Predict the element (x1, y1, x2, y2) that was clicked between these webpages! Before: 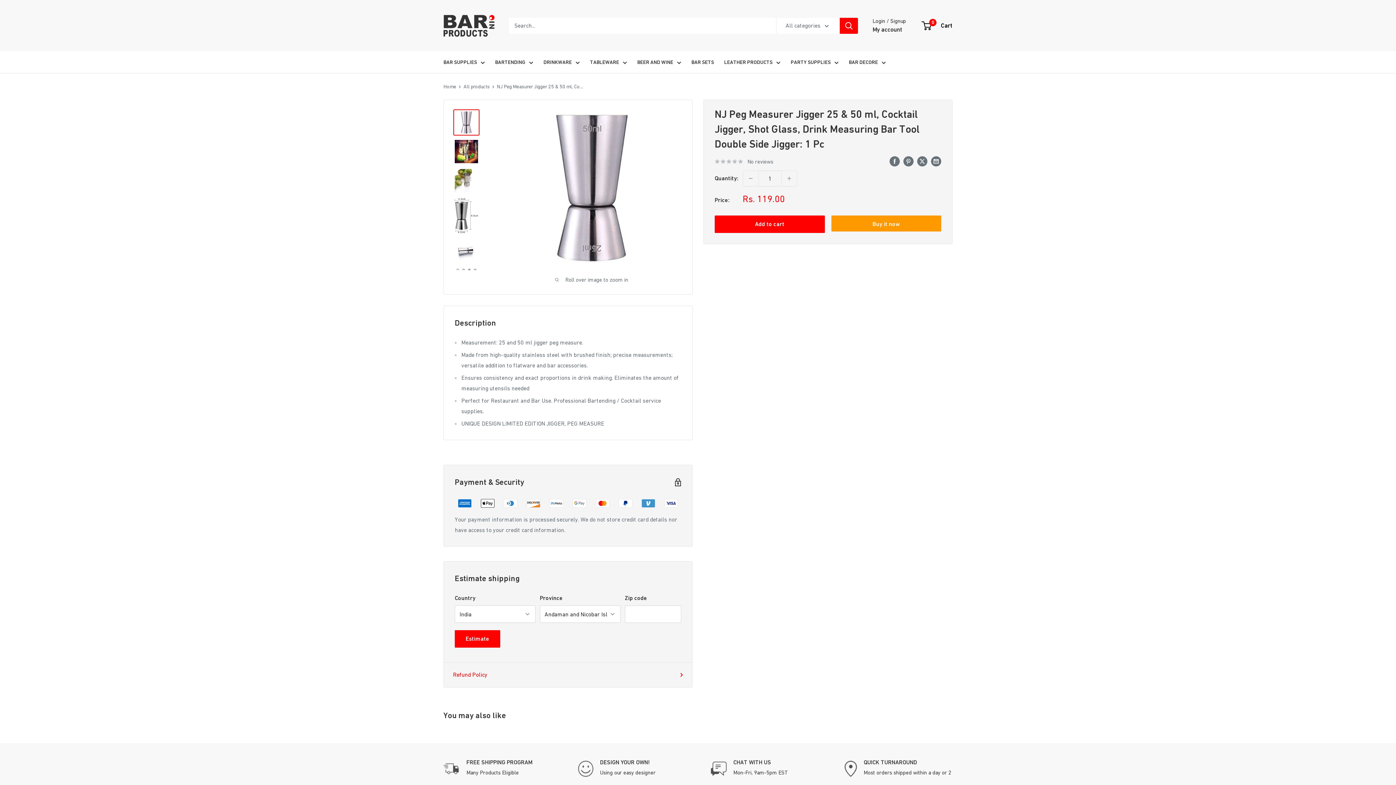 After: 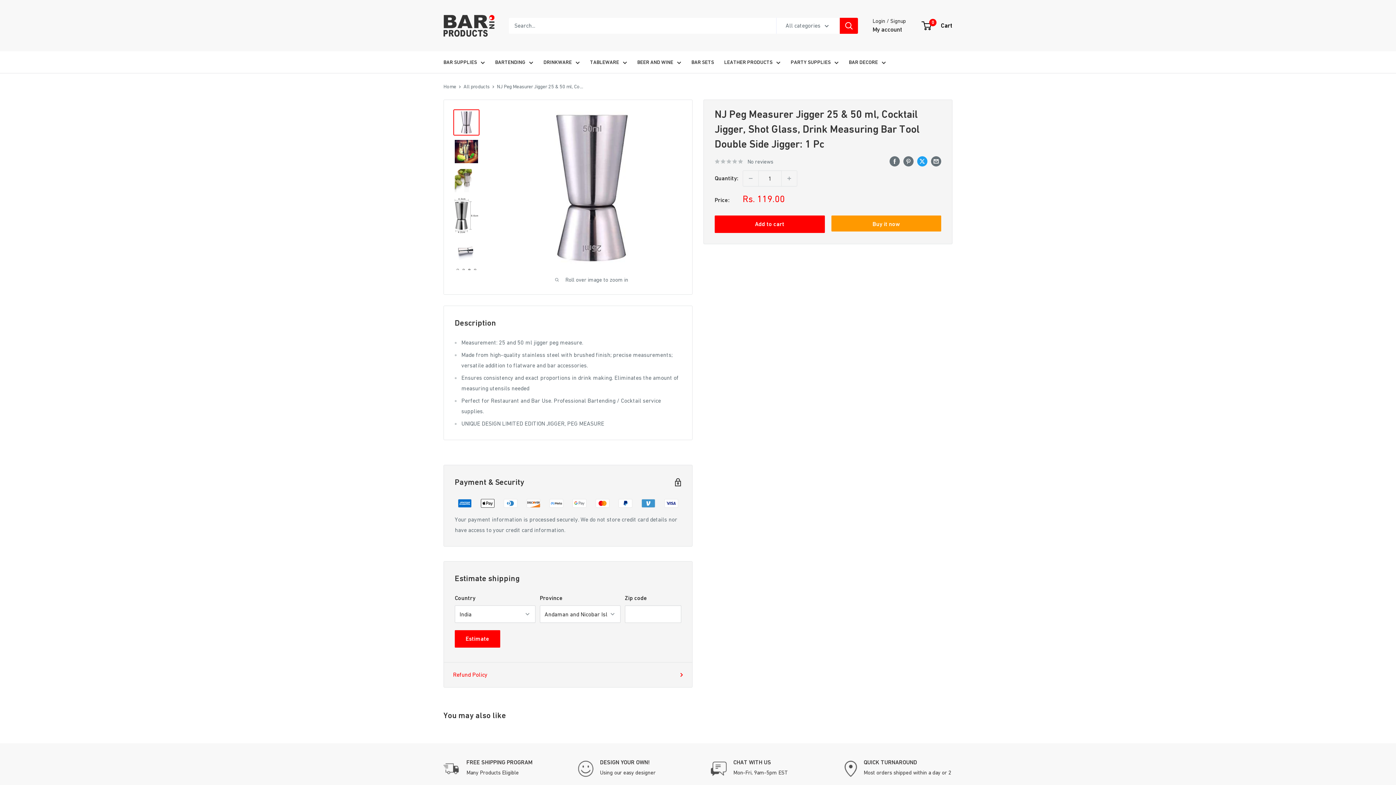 Action: bbox: (917, 155, 927, 166) label: Tweet on Twitter